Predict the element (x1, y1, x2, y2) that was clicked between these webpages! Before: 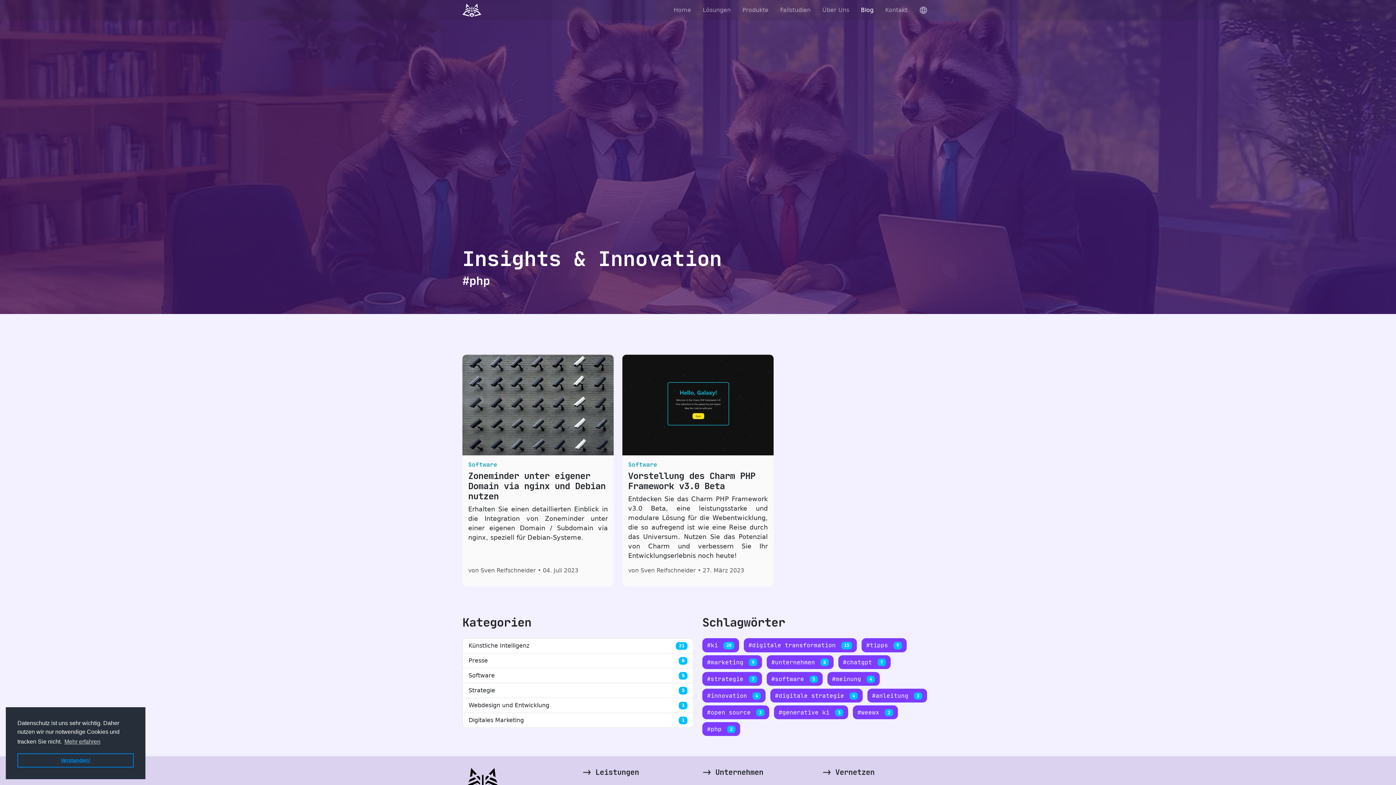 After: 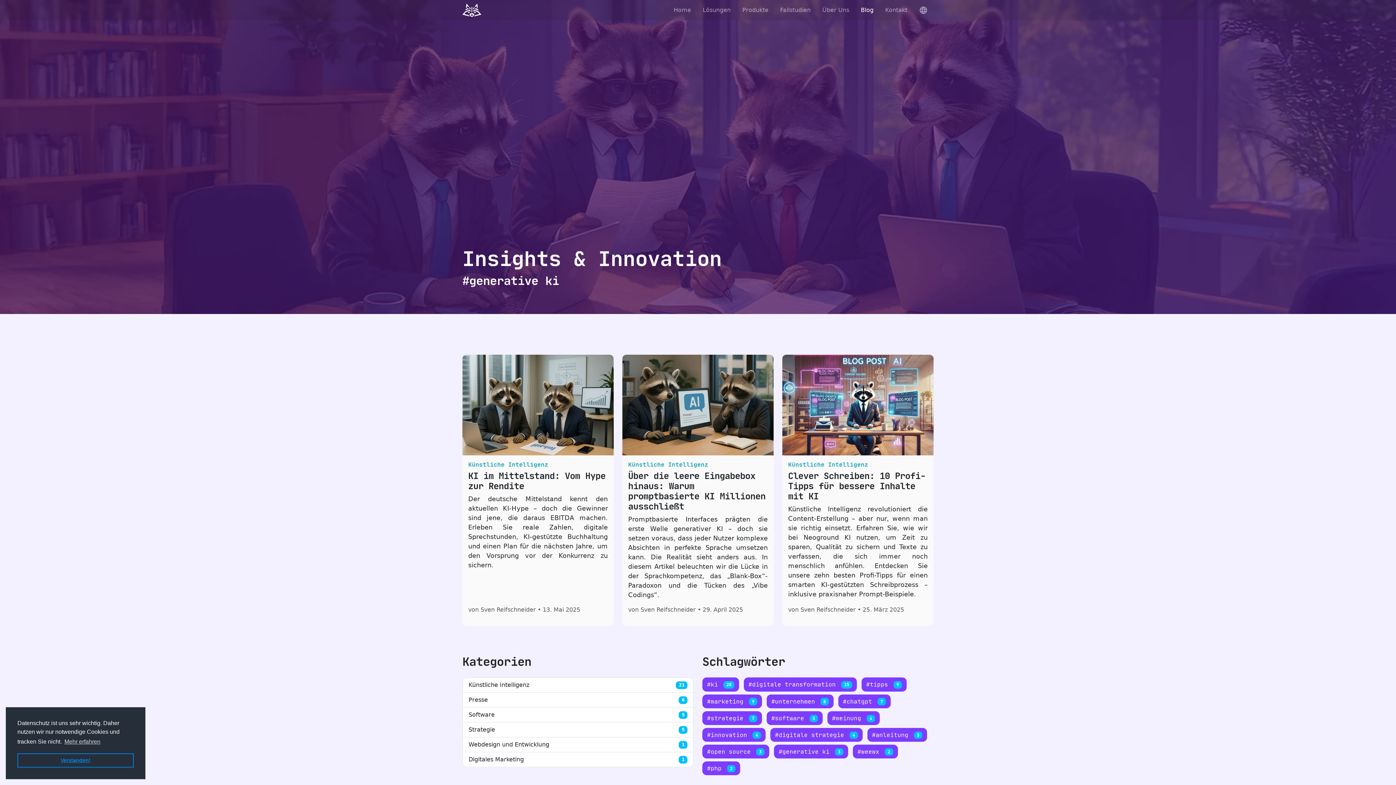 Action: bbox: (774, 705, 848, 719) label: #generative ki 3